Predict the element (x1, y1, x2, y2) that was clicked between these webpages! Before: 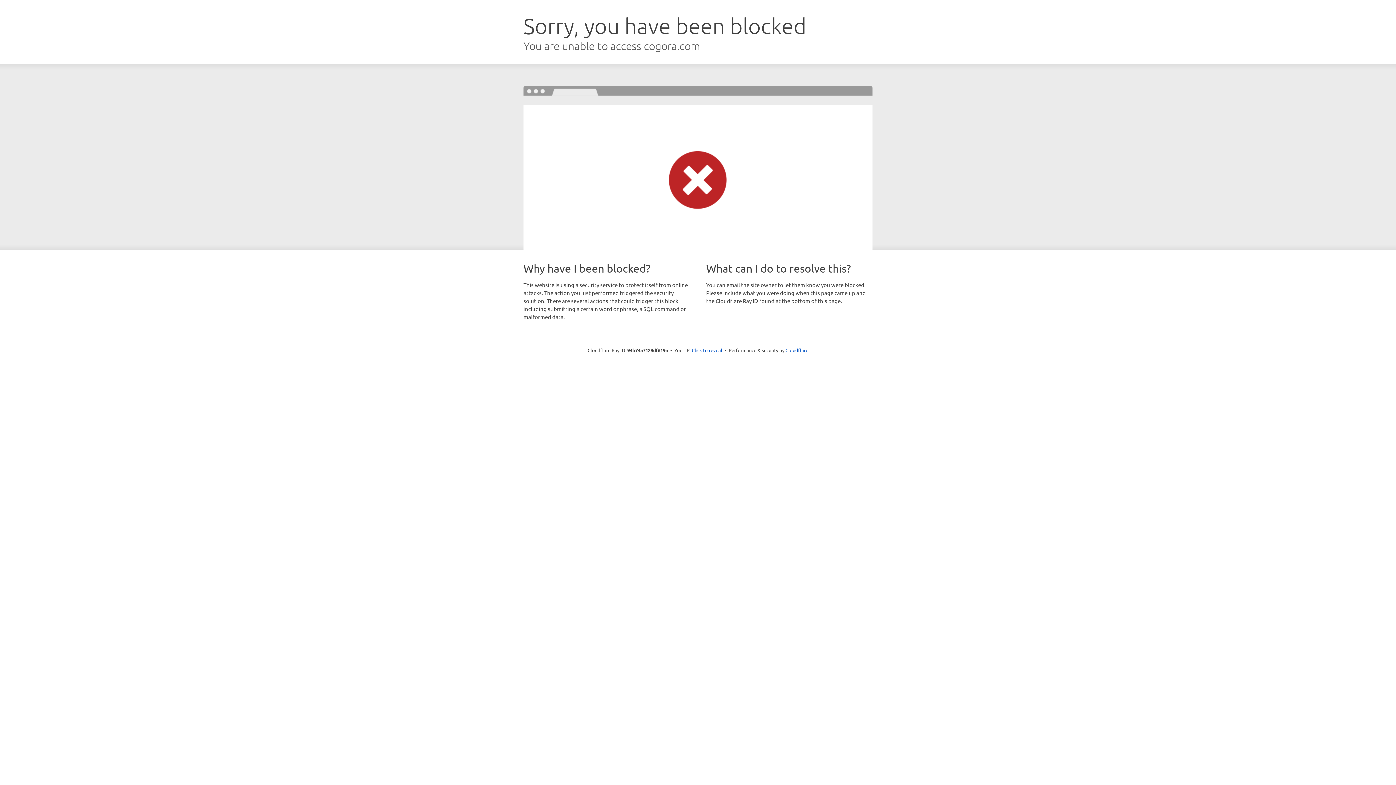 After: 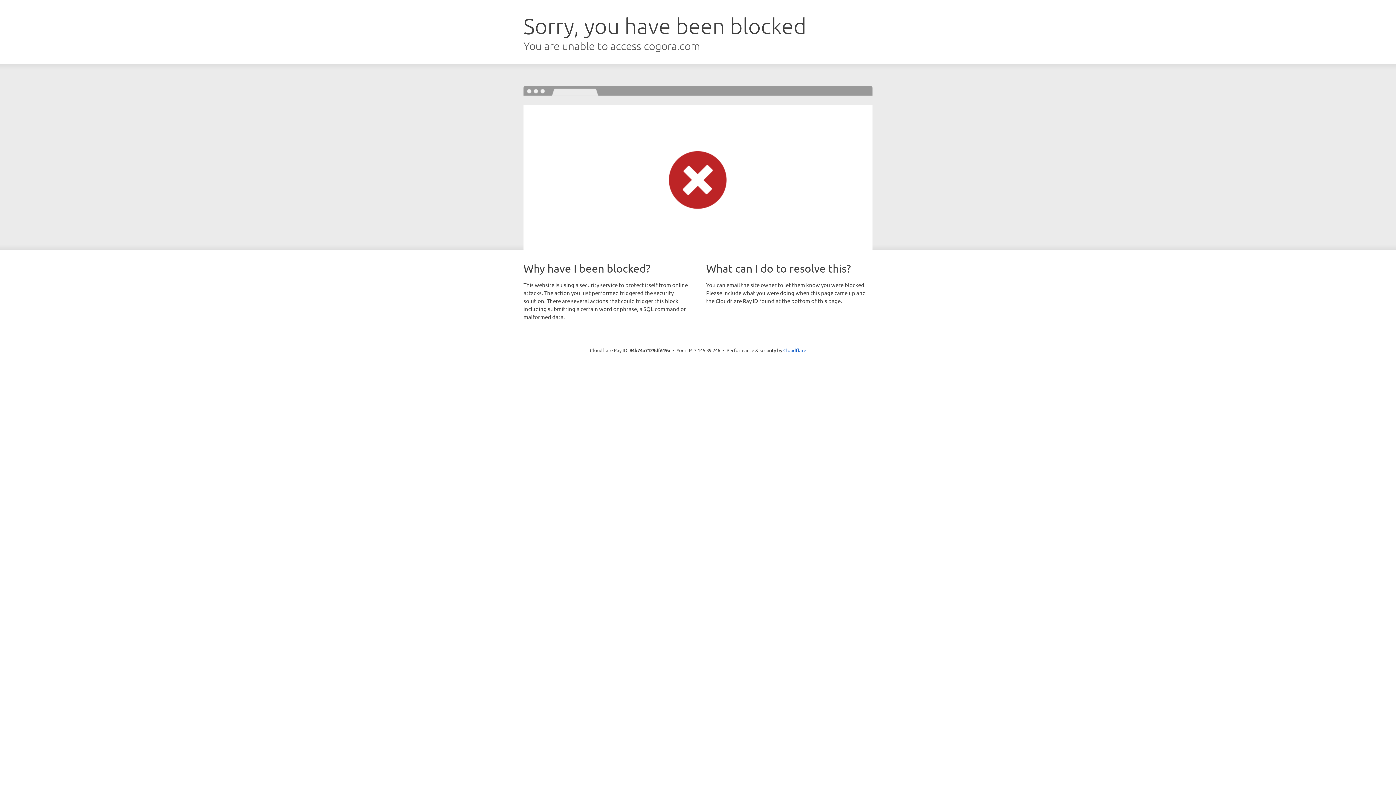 Action: label: Click to reveal bbox: (692, 346, 722, 353)